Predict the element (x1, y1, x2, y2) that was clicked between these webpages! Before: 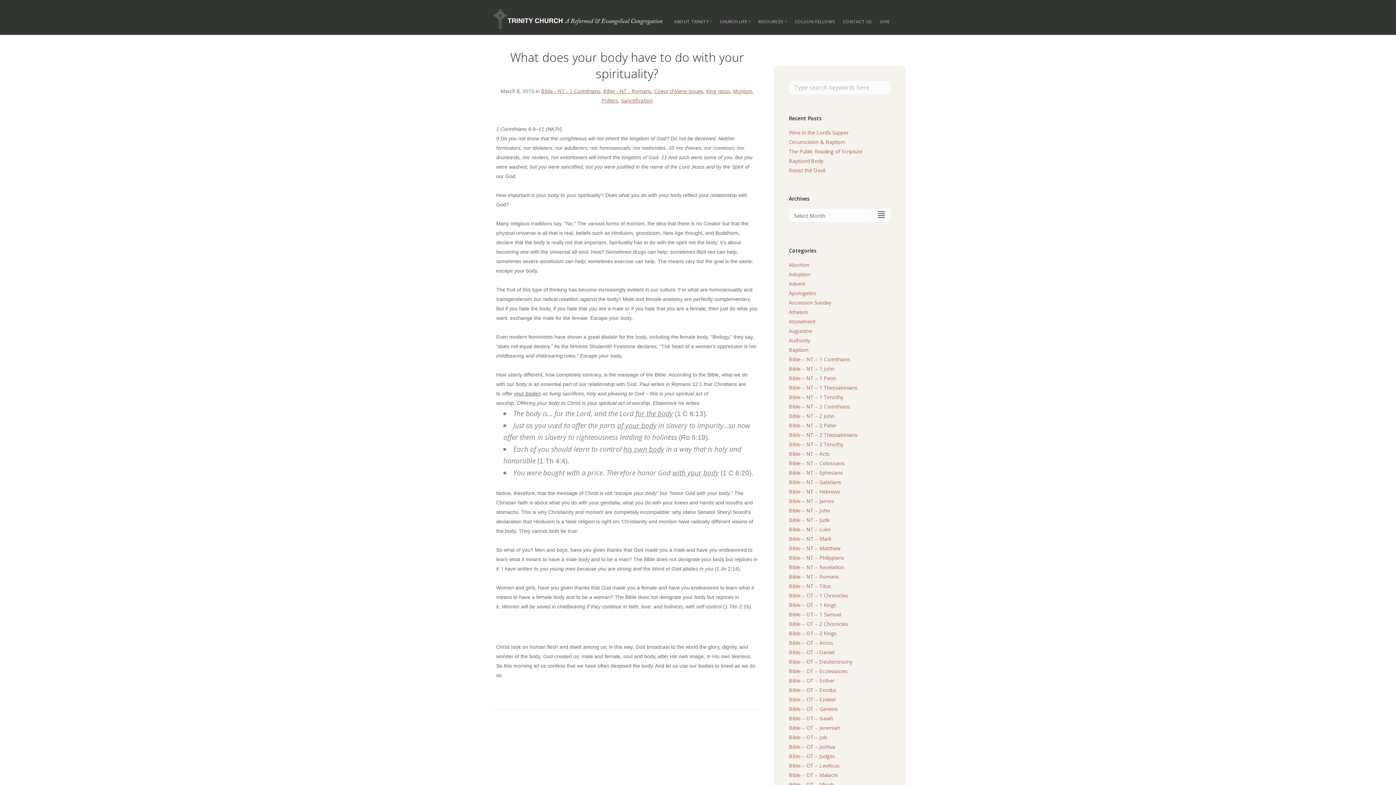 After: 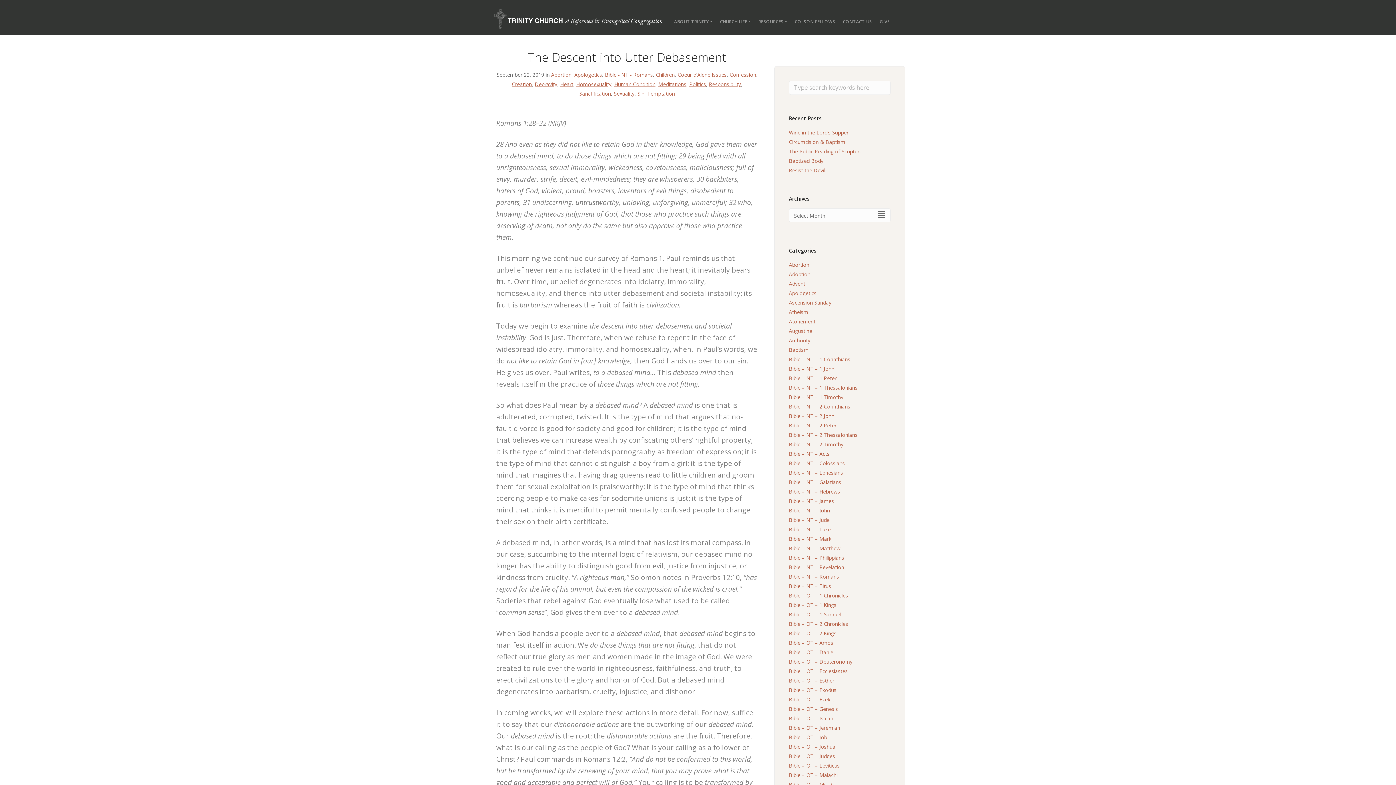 Action: label: Apologetics bbox: (789, 289, 816, 296)